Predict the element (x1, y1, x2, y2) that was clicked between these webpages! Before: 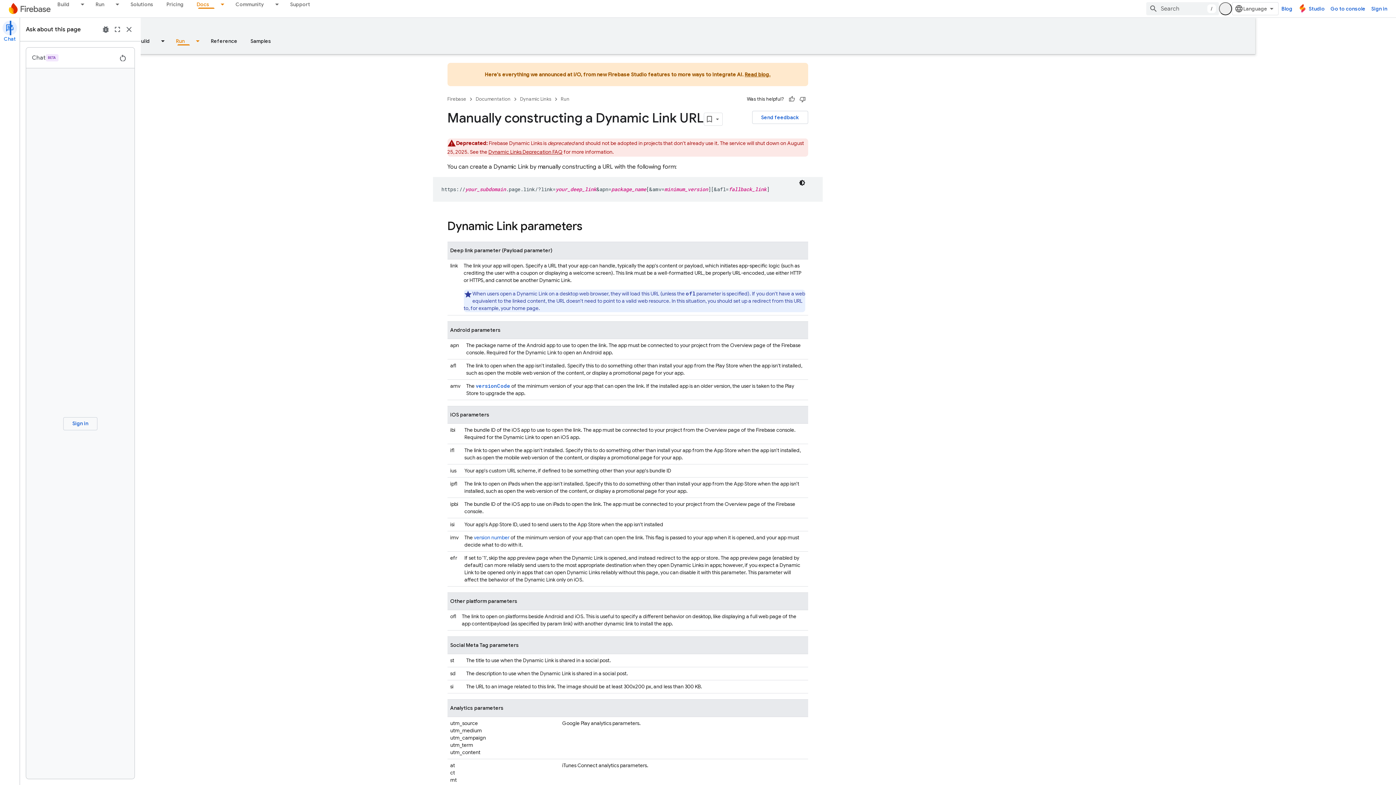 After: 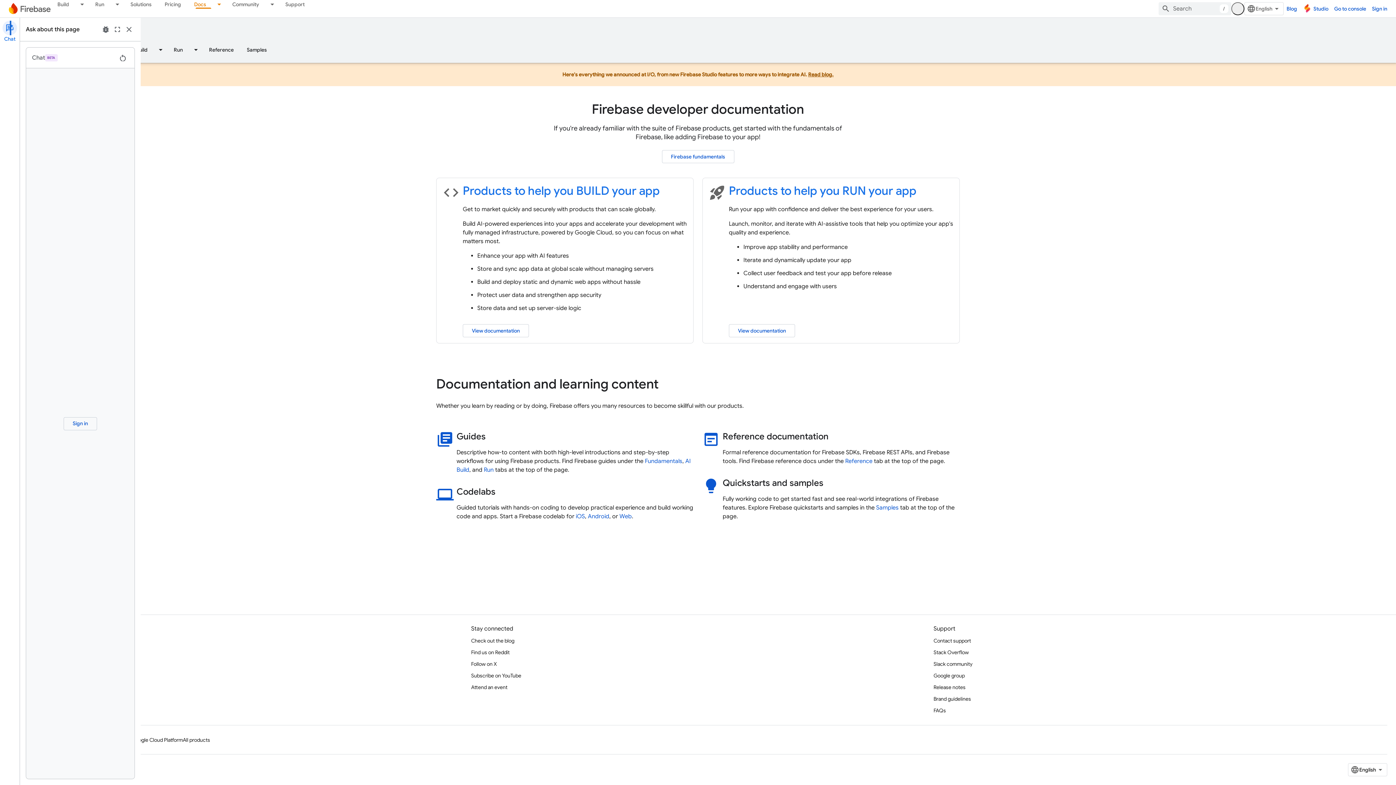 Action: bbox: (536, 94, 571, 103) label: Documentation